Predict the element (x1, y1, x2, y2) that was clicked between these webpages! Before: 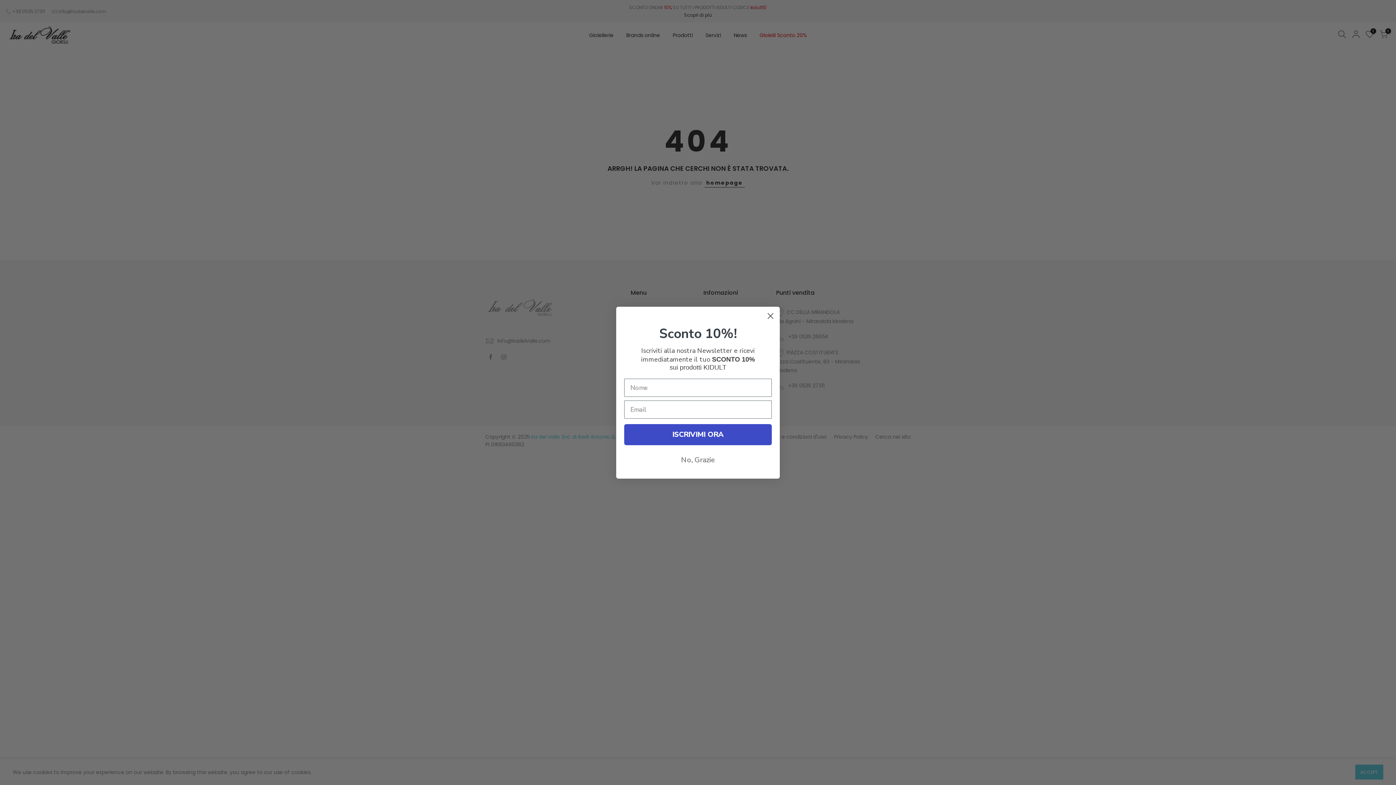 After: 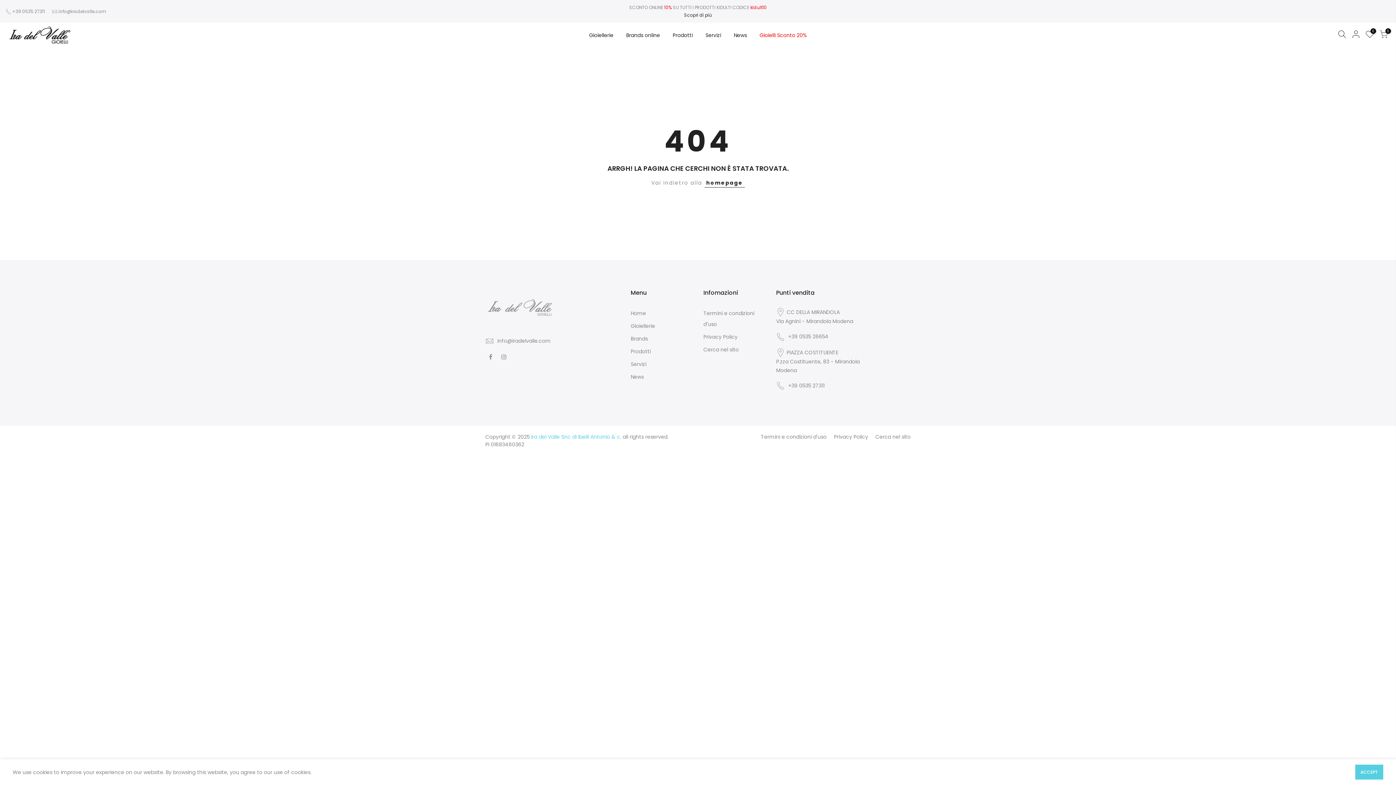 Action: label: Close dialog bbox: (764, 309, 777, 322)